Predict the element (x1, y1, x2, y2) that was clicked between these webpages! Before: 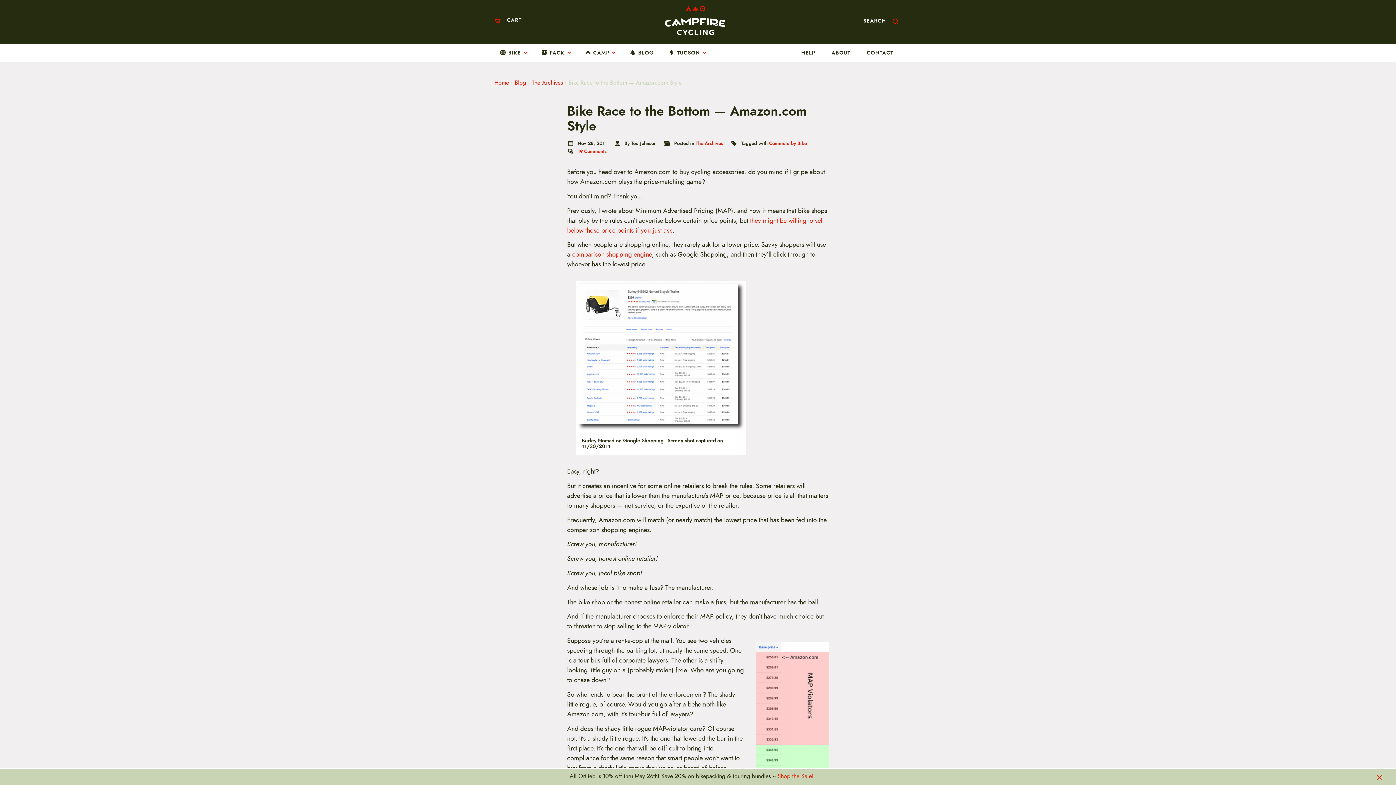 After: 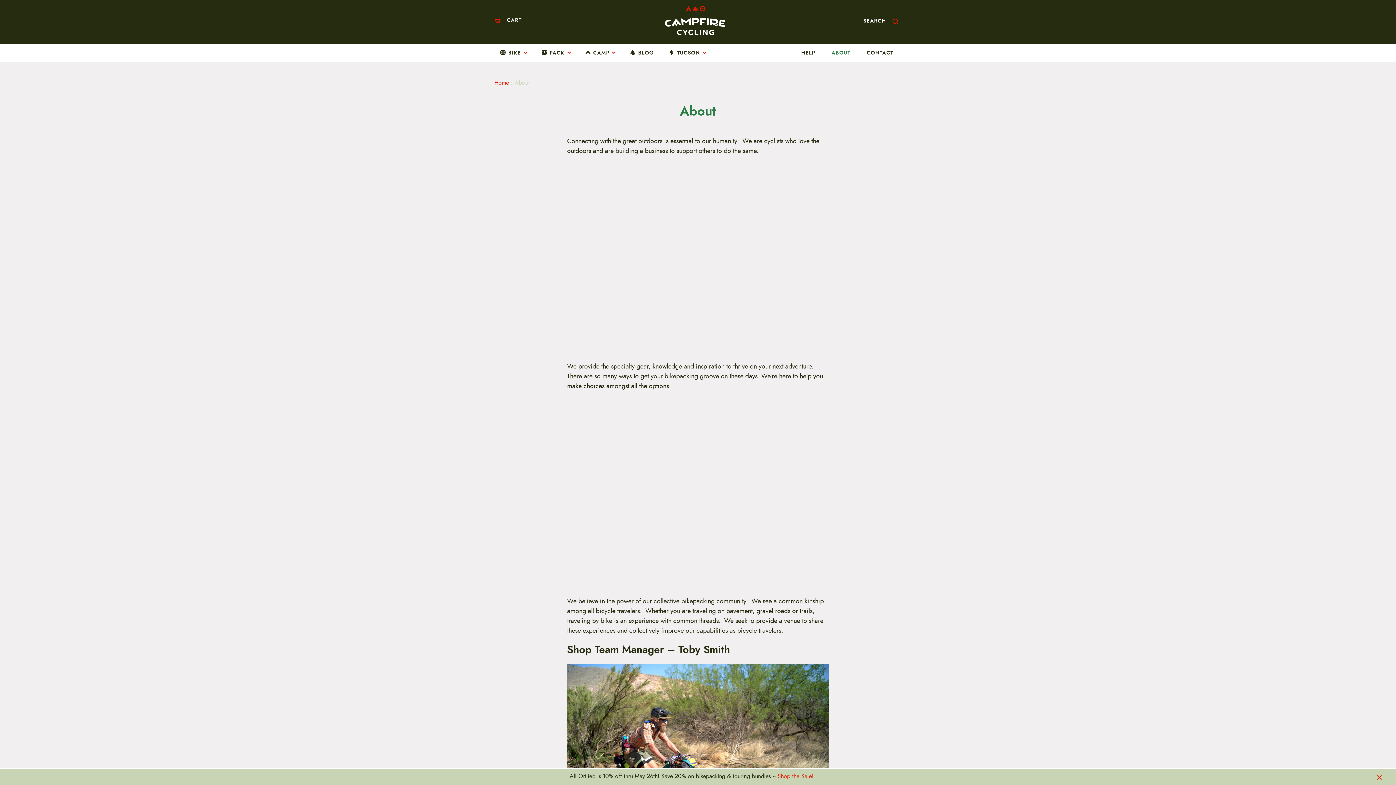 Action: bbox: (827, 48, 855, 57) label: ABOUT